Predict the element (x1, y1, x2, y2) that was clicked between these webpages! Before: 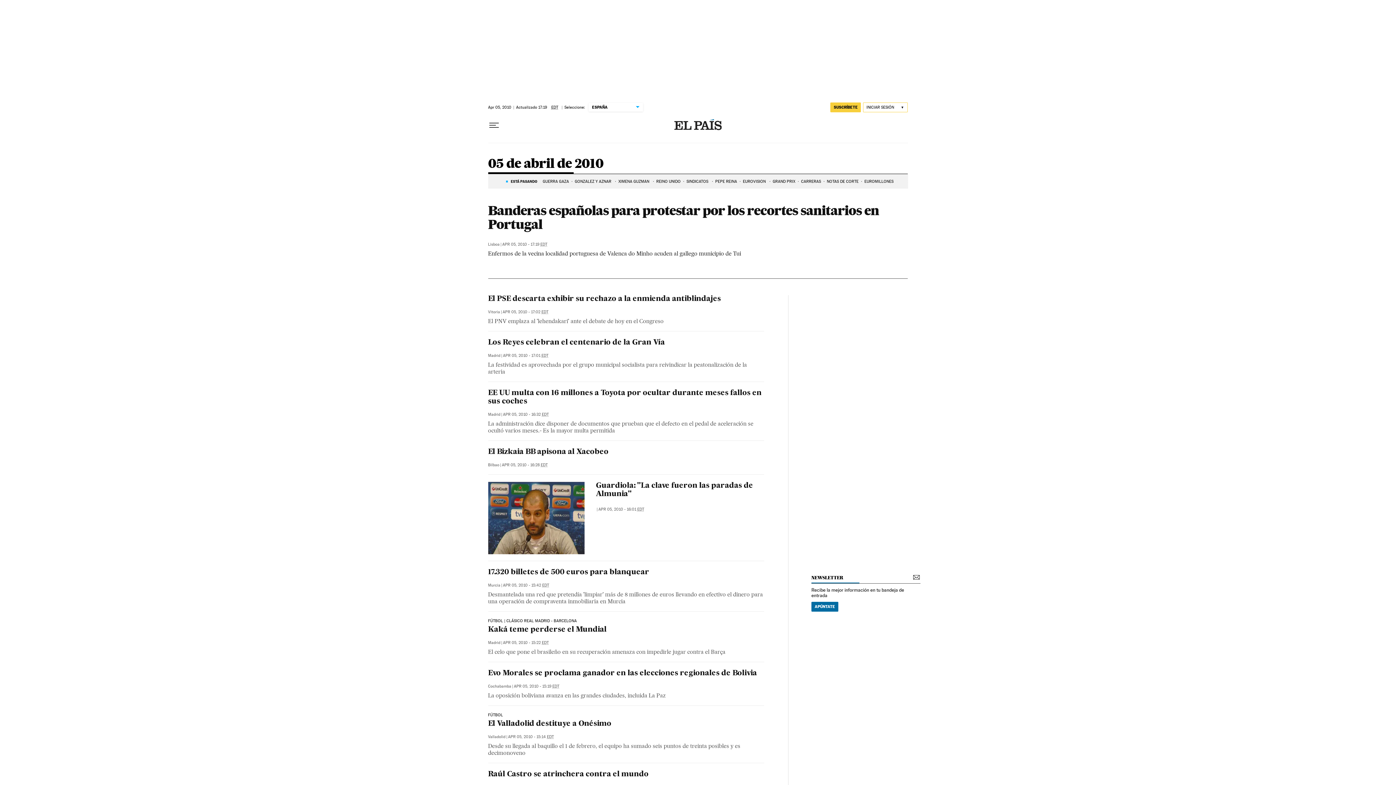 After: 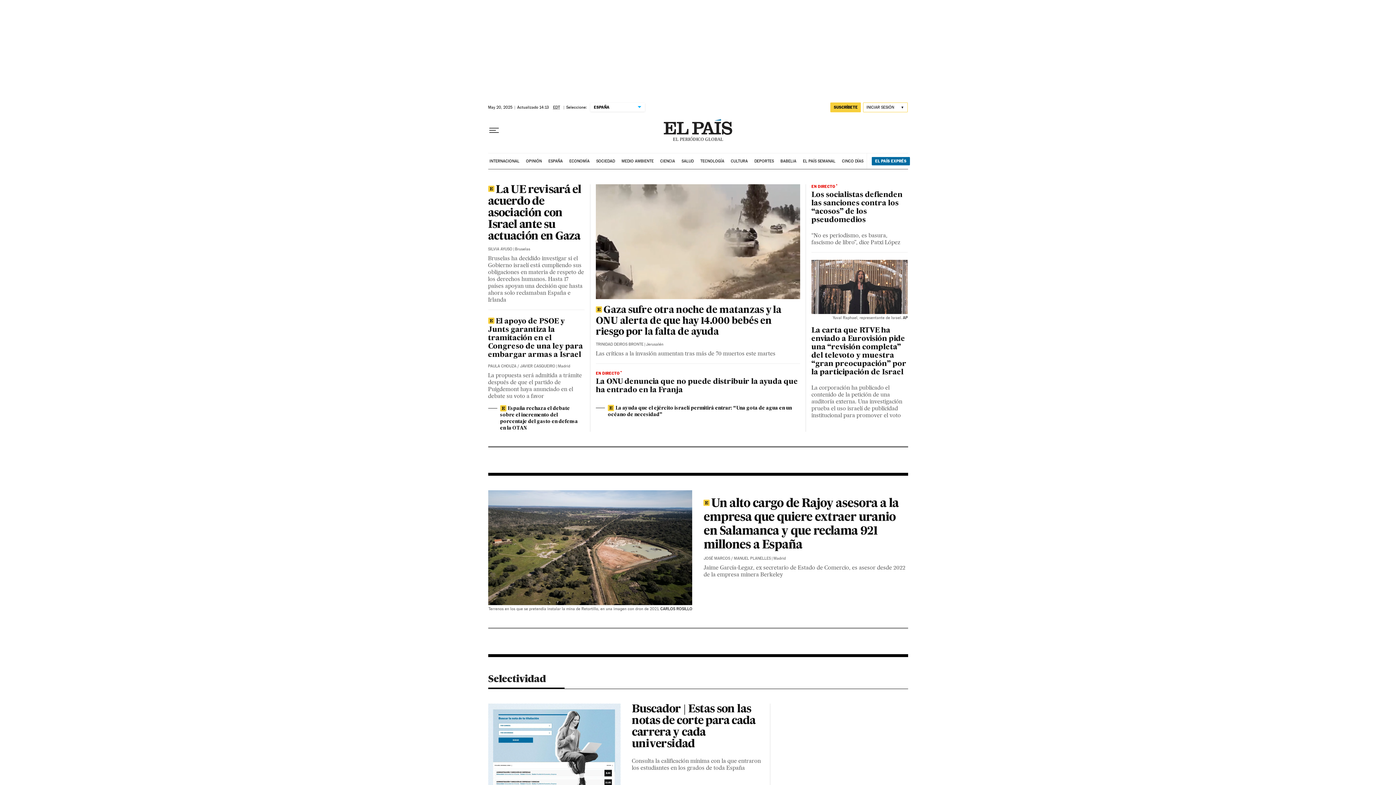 Action: bbox: (674, 119, 721, 131)